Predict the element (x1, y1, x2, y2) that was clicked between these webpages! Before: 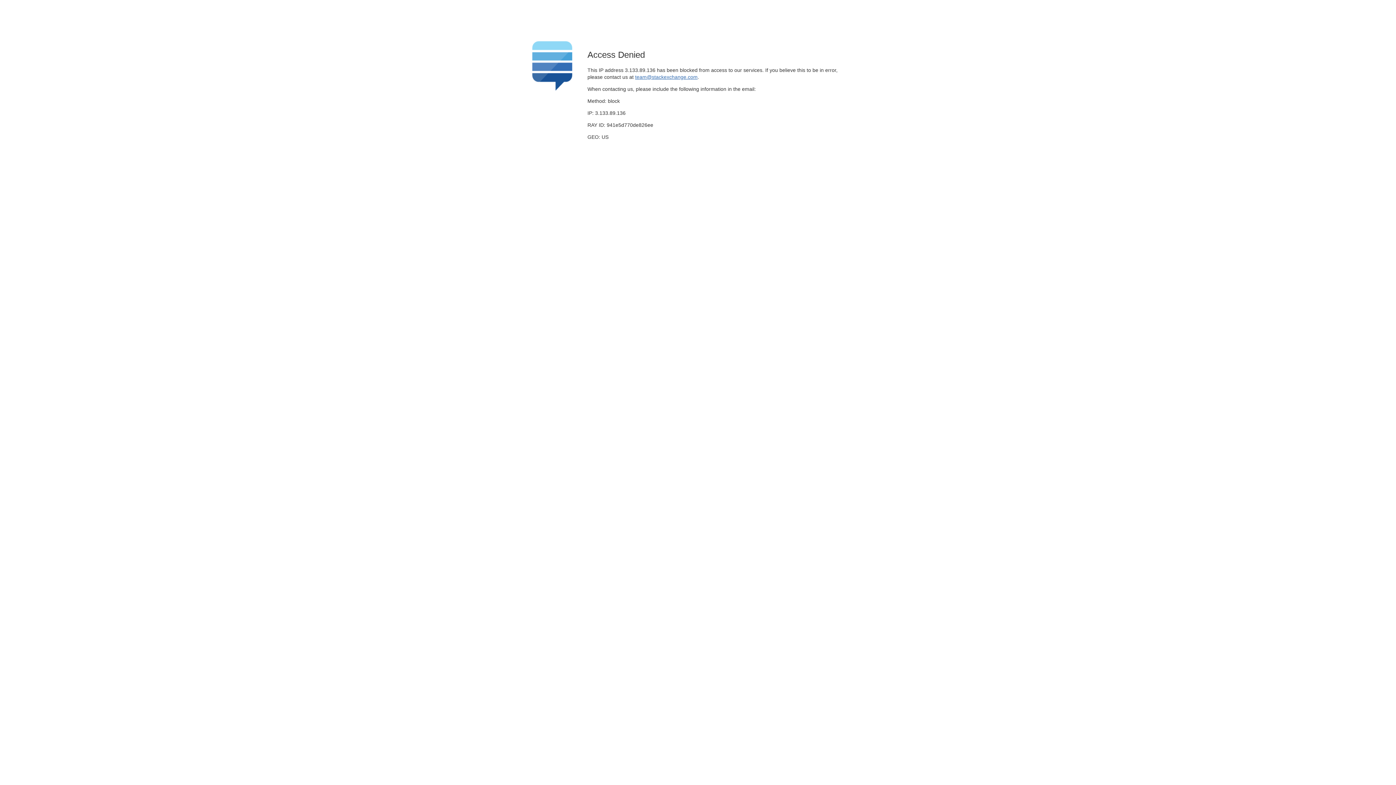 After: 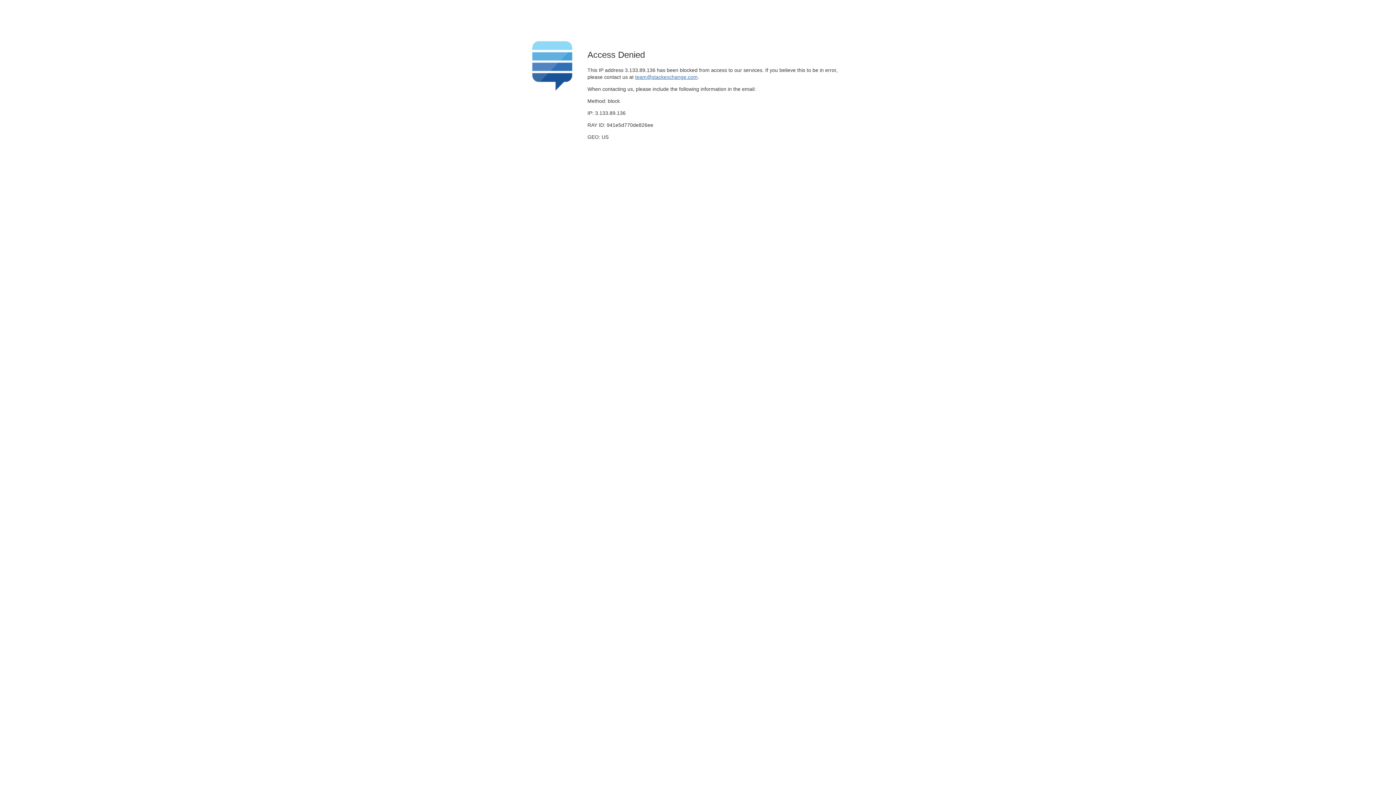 Action: bbox: (635, 74, 697, 79) label: team@stackexchange.com